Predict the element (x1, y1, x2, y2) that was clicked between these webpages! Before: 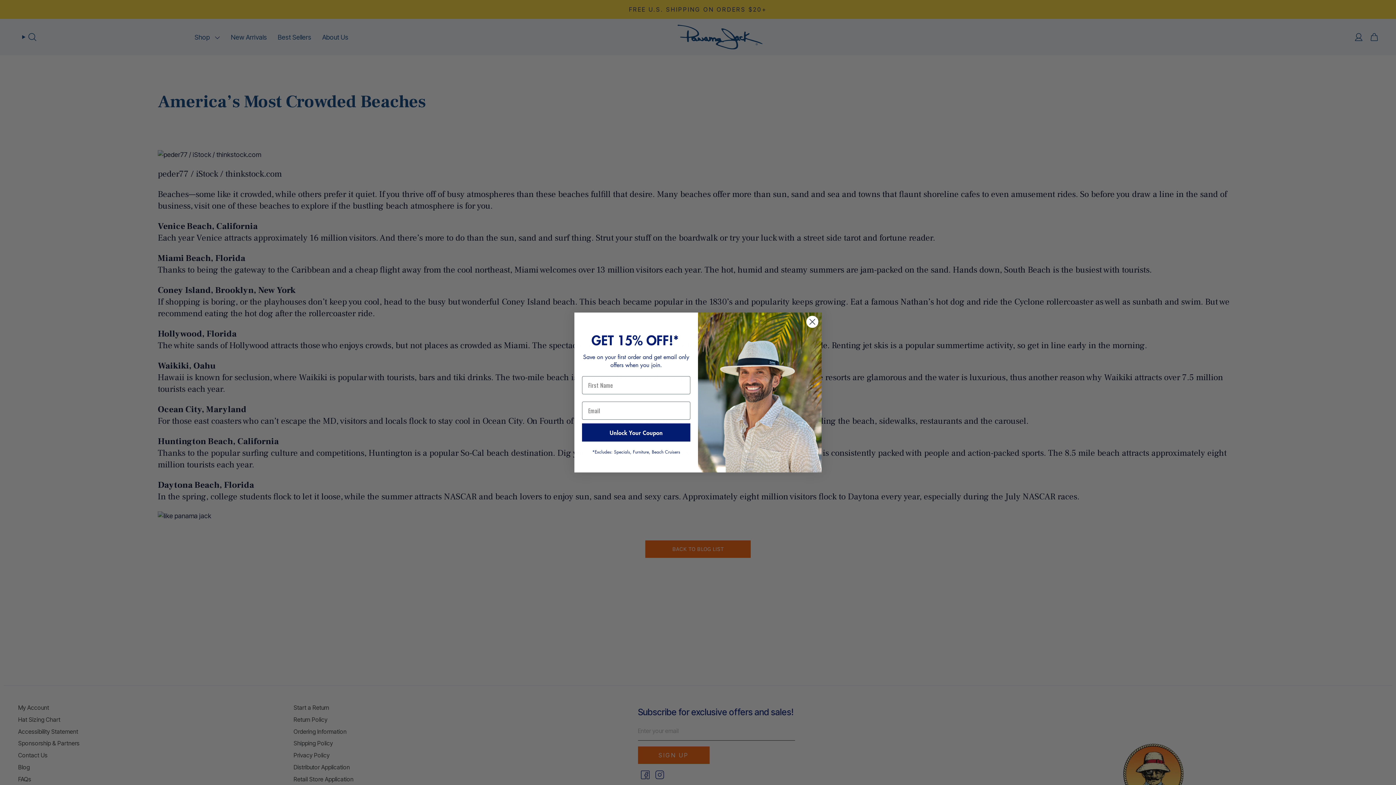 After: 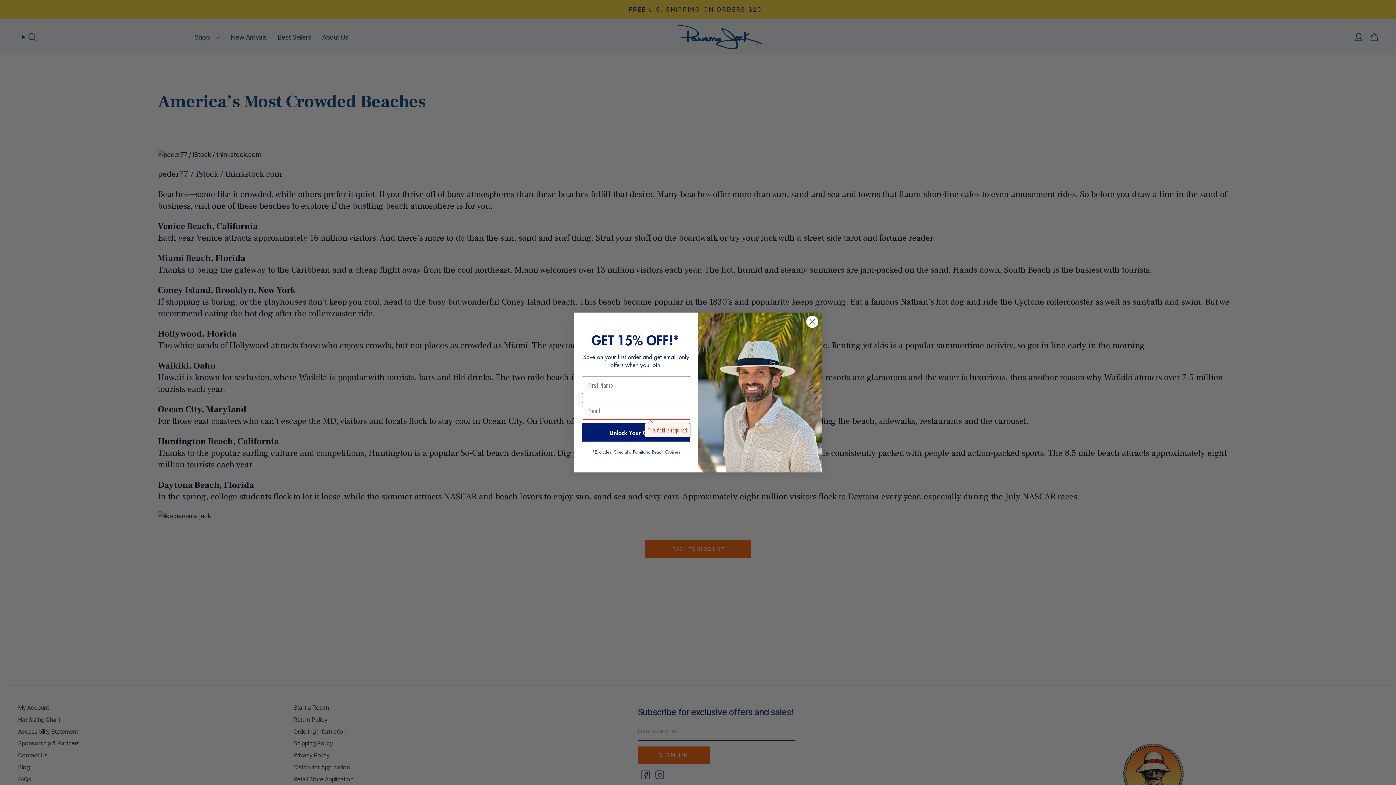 Action: bbox: (582, 423, 690, 441) label: Unlock Your Coupon